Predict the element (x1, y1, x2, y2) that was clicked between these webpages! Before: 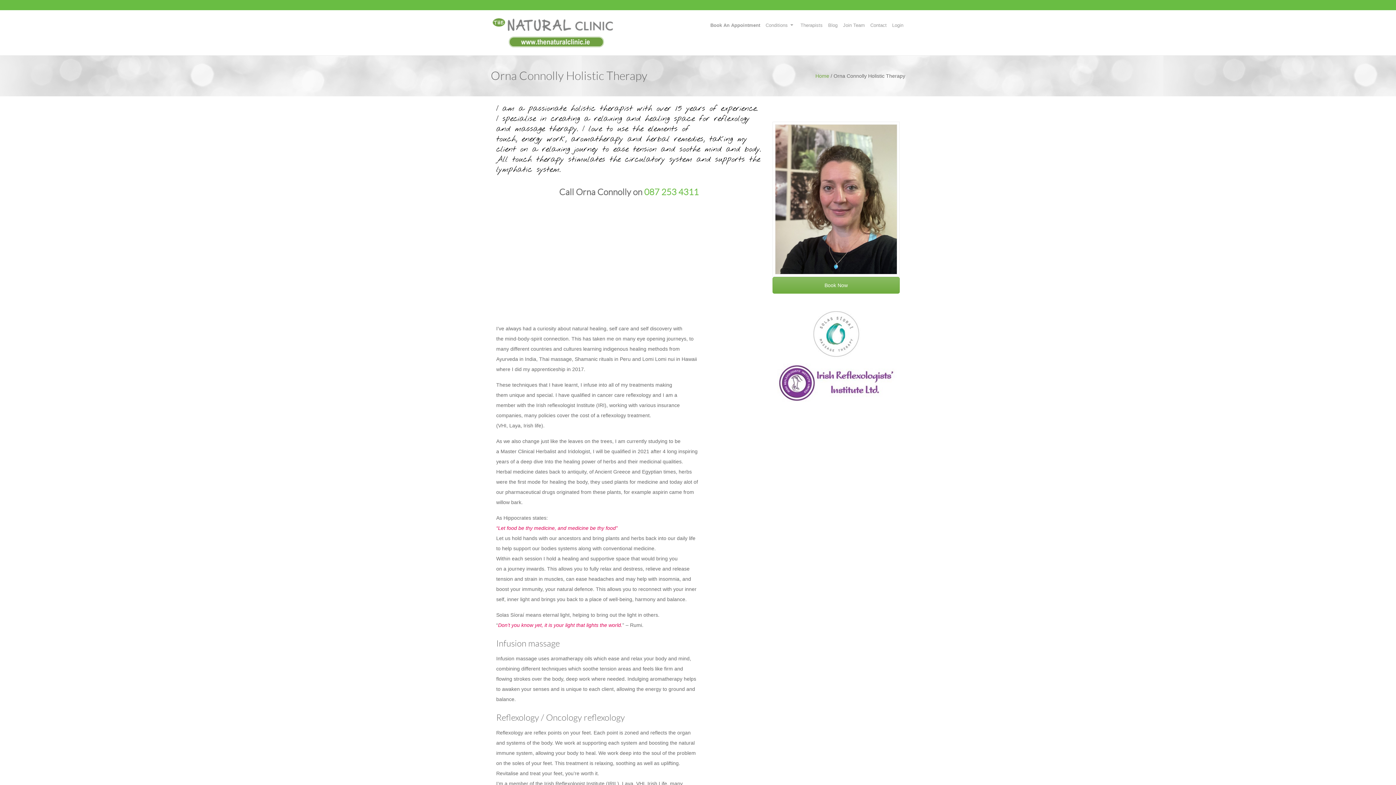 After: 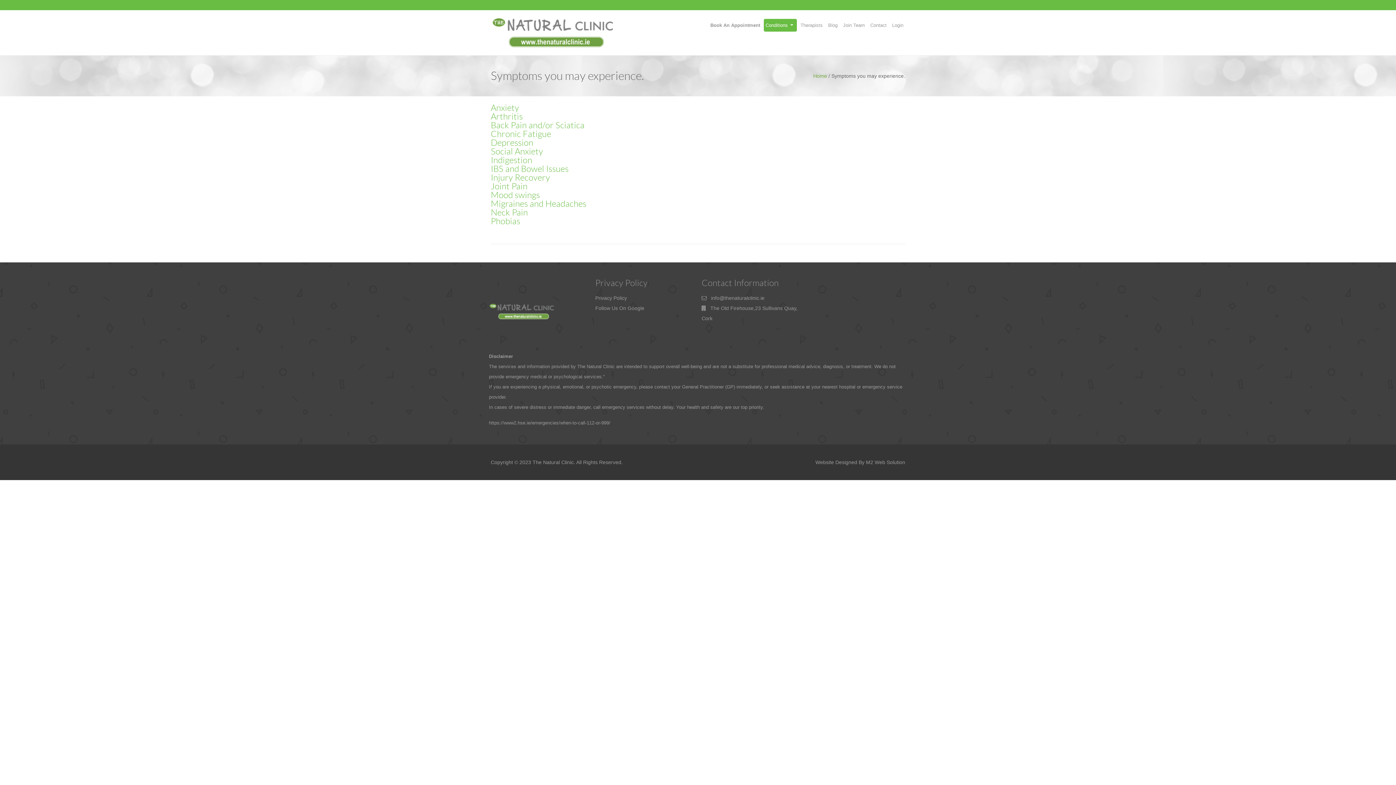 Action: bbox: (764, 18, 797, 31) label: Conditions